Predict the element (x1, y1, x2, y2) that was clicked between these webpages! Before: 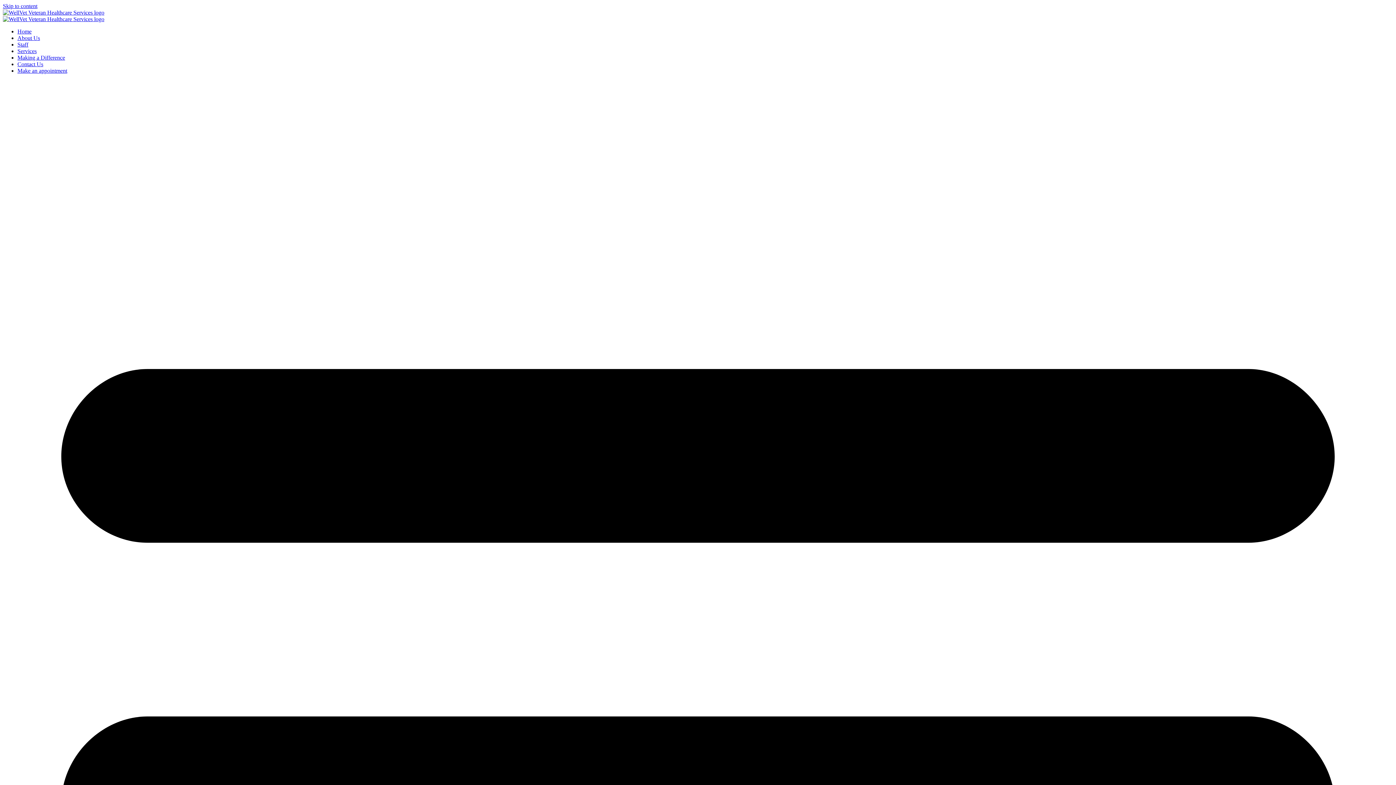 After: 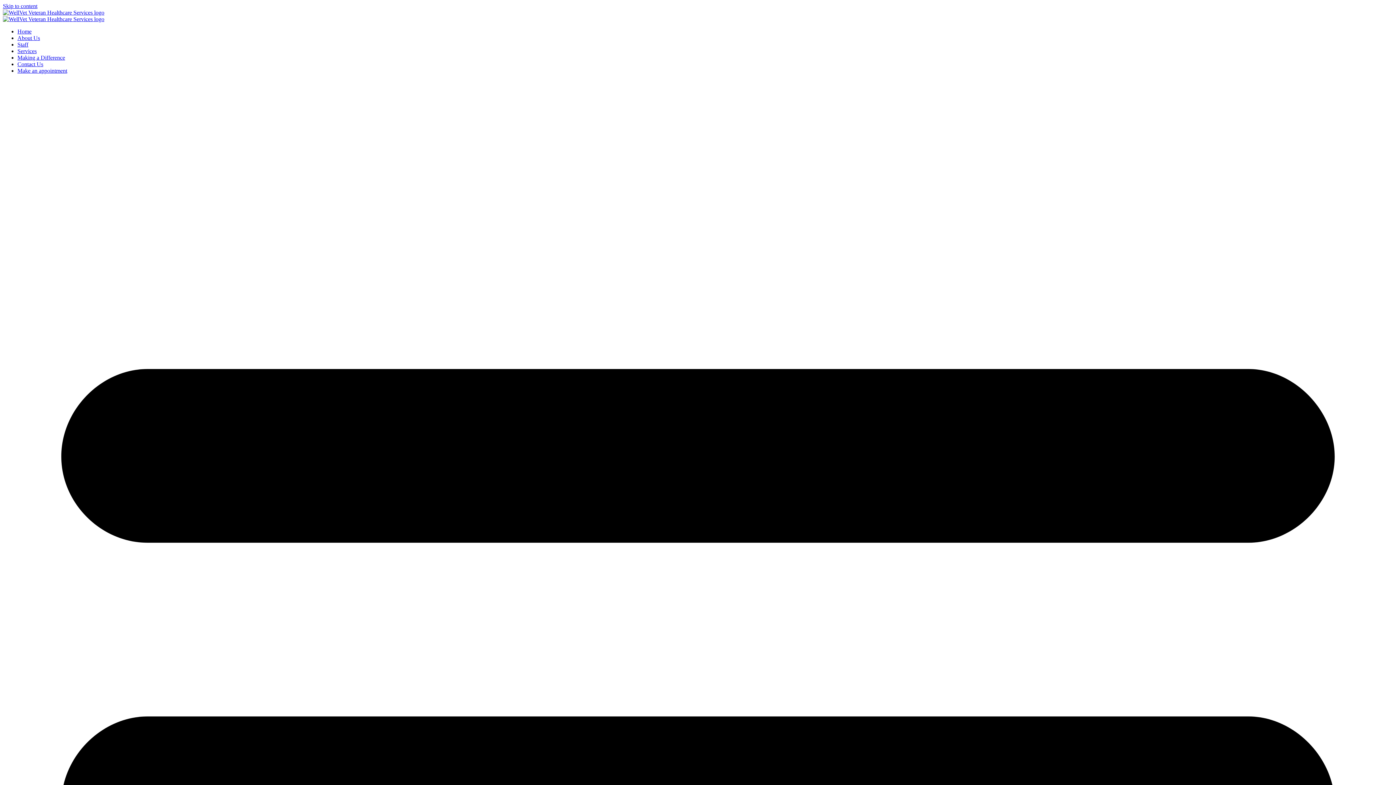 Action: bbox: (17, 54, 65, 60) label: Making a Difference